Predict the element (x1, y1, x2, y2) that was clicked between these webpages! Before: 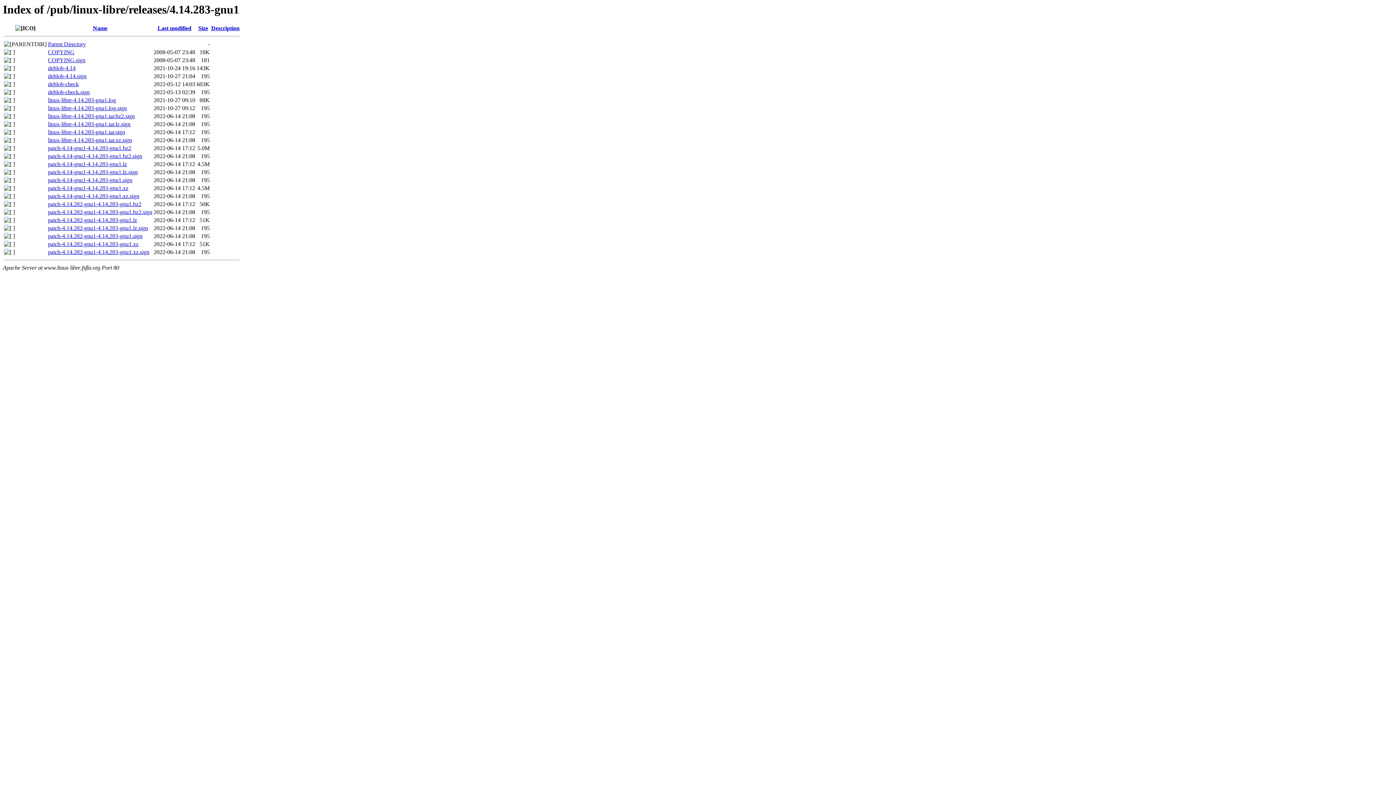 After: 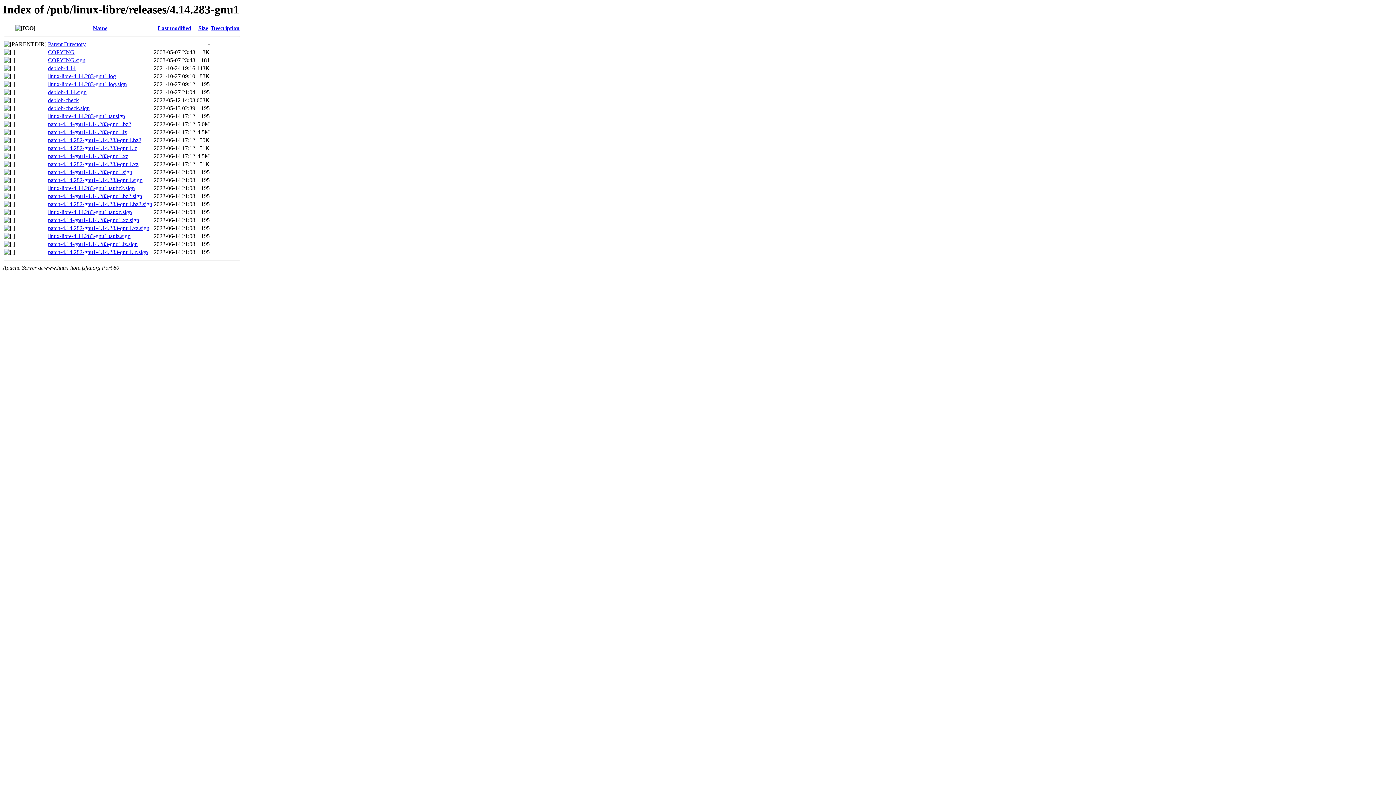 Action: label: Last modified bbox: (157, 25, 191, 31)